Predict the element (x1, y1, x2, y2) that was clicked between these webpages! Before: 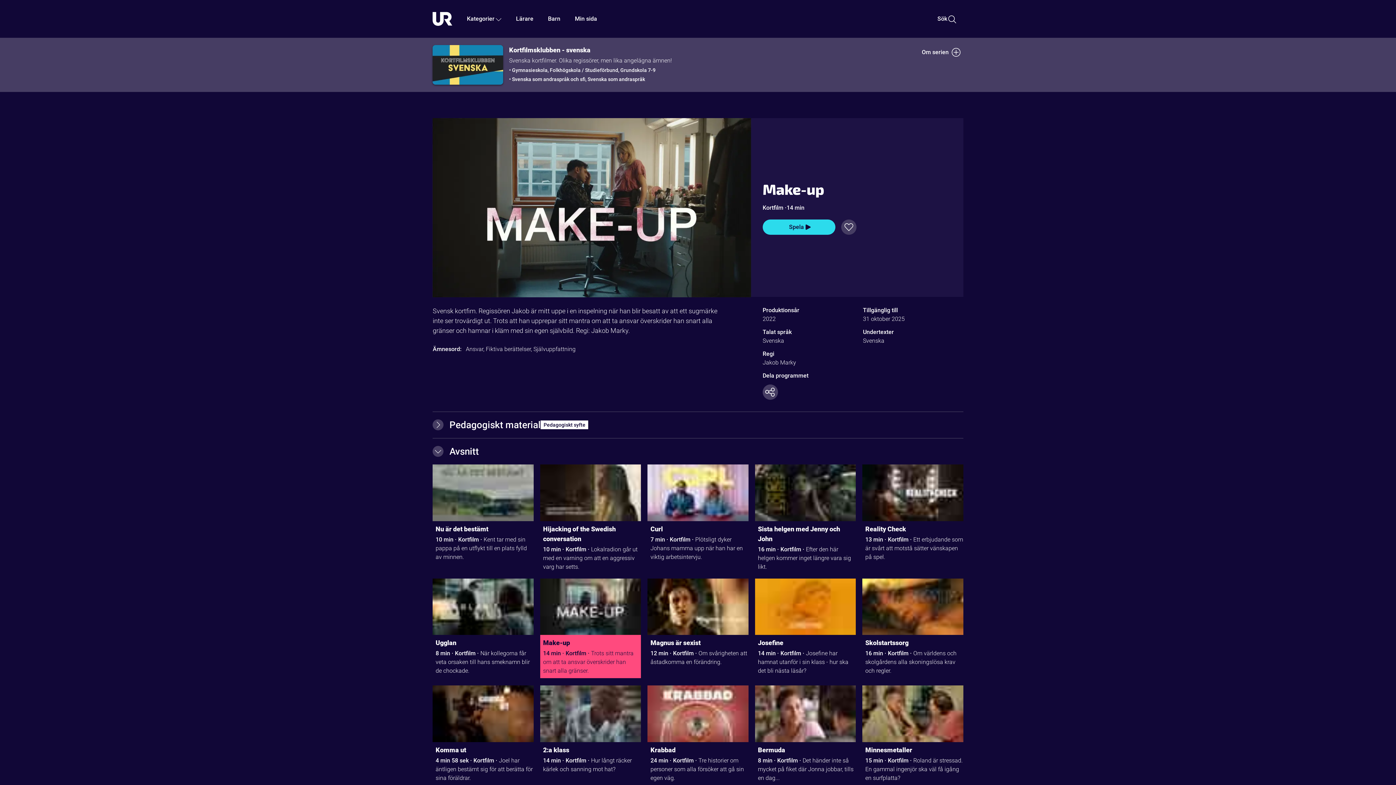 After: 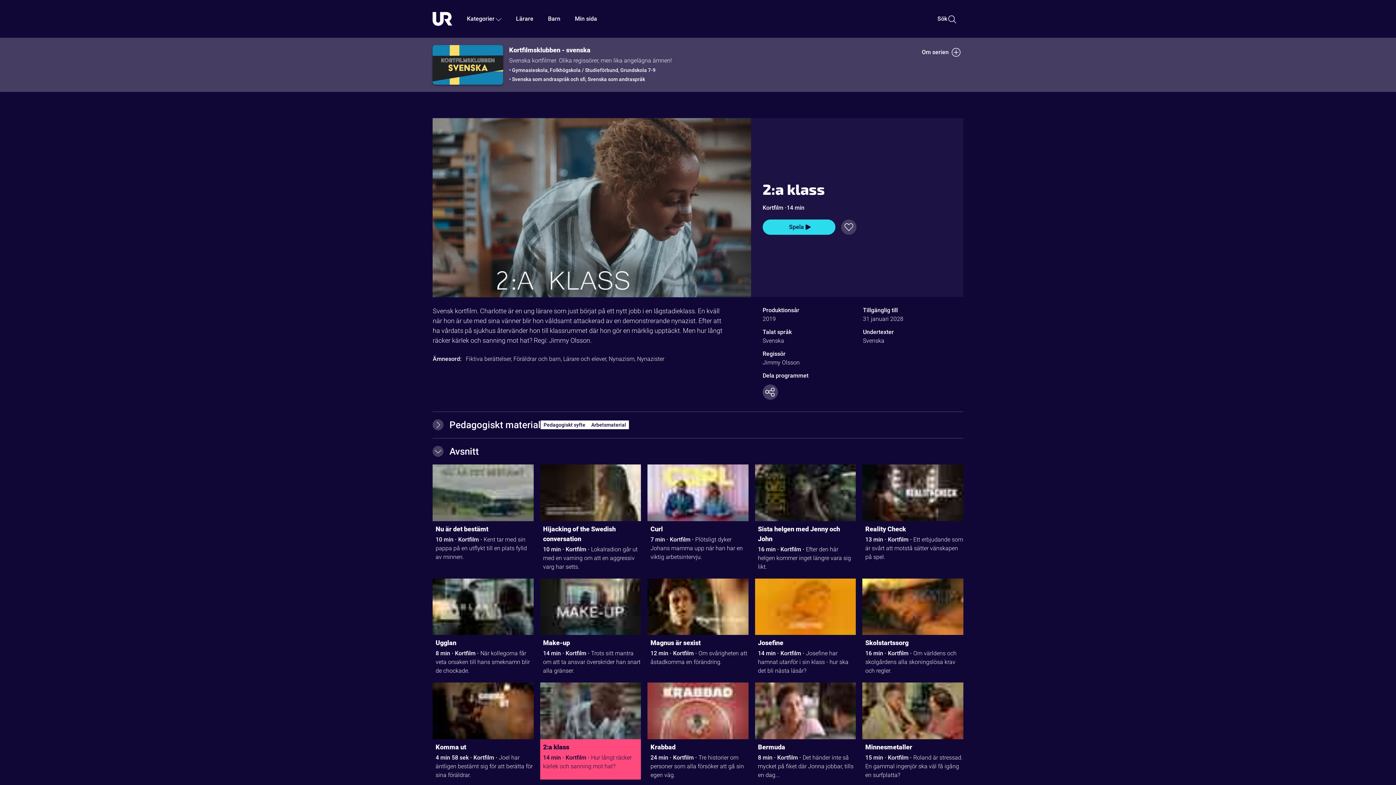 Action: label: 2:a klass bbox: (543, 745, 641, 756)